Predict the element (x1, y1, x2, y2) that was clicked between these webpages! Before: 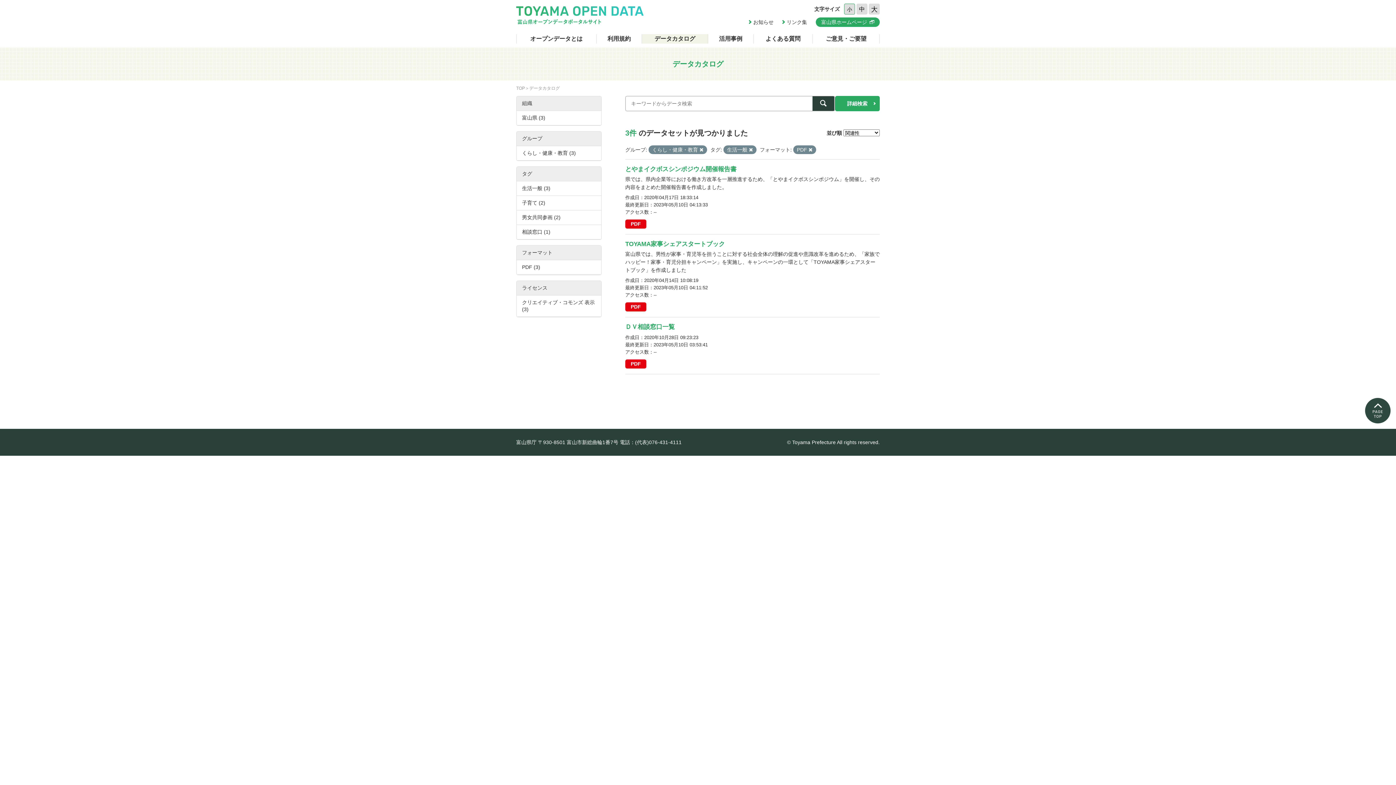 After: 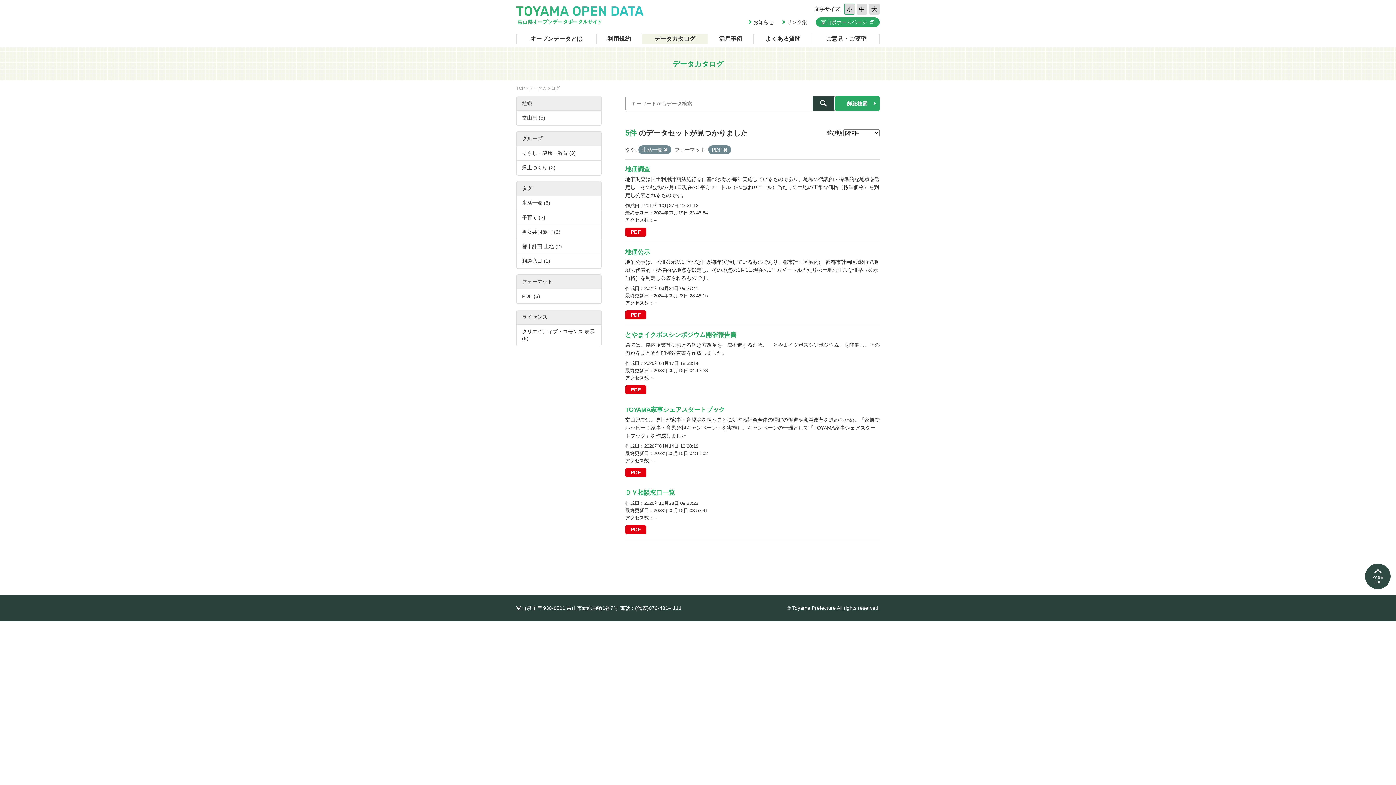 Action: bbox: (699, 146, 703, 152)